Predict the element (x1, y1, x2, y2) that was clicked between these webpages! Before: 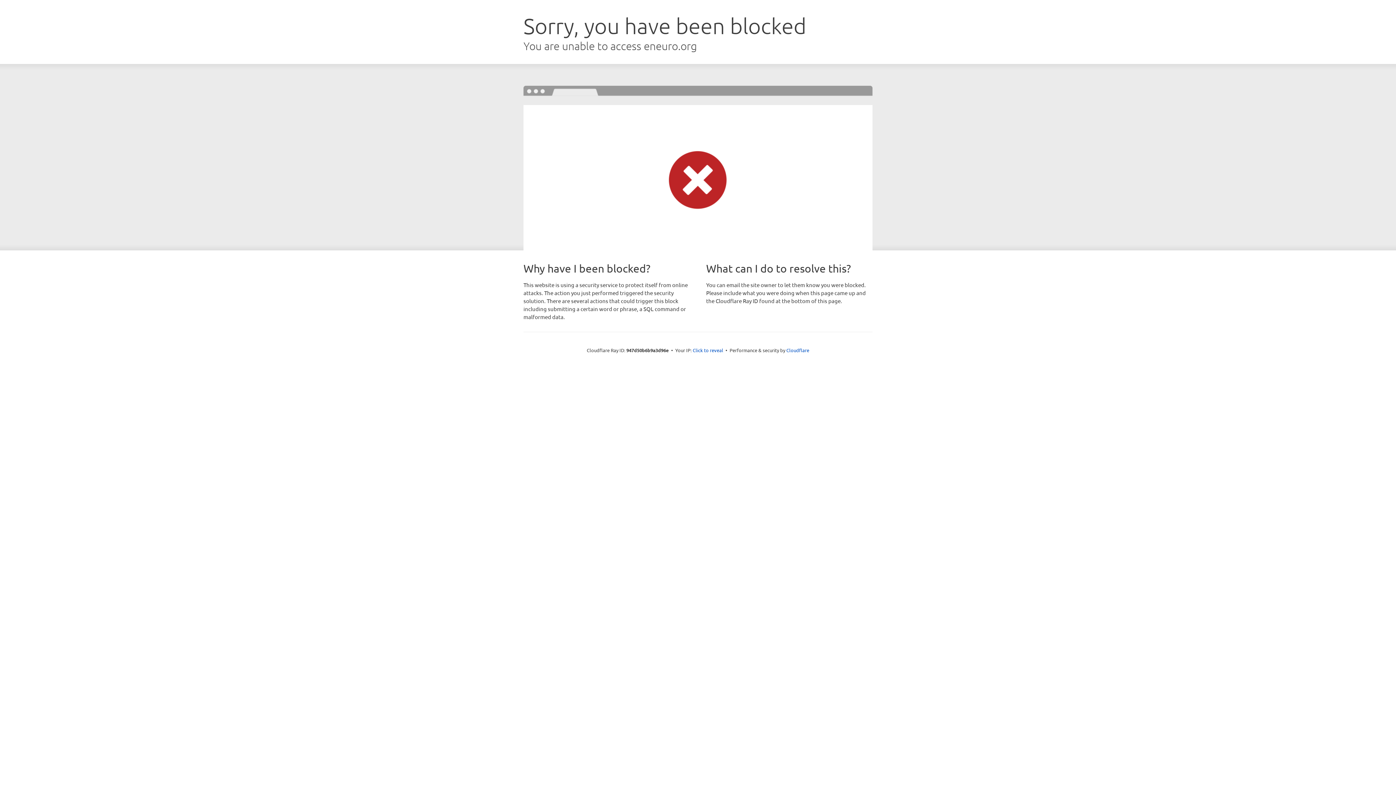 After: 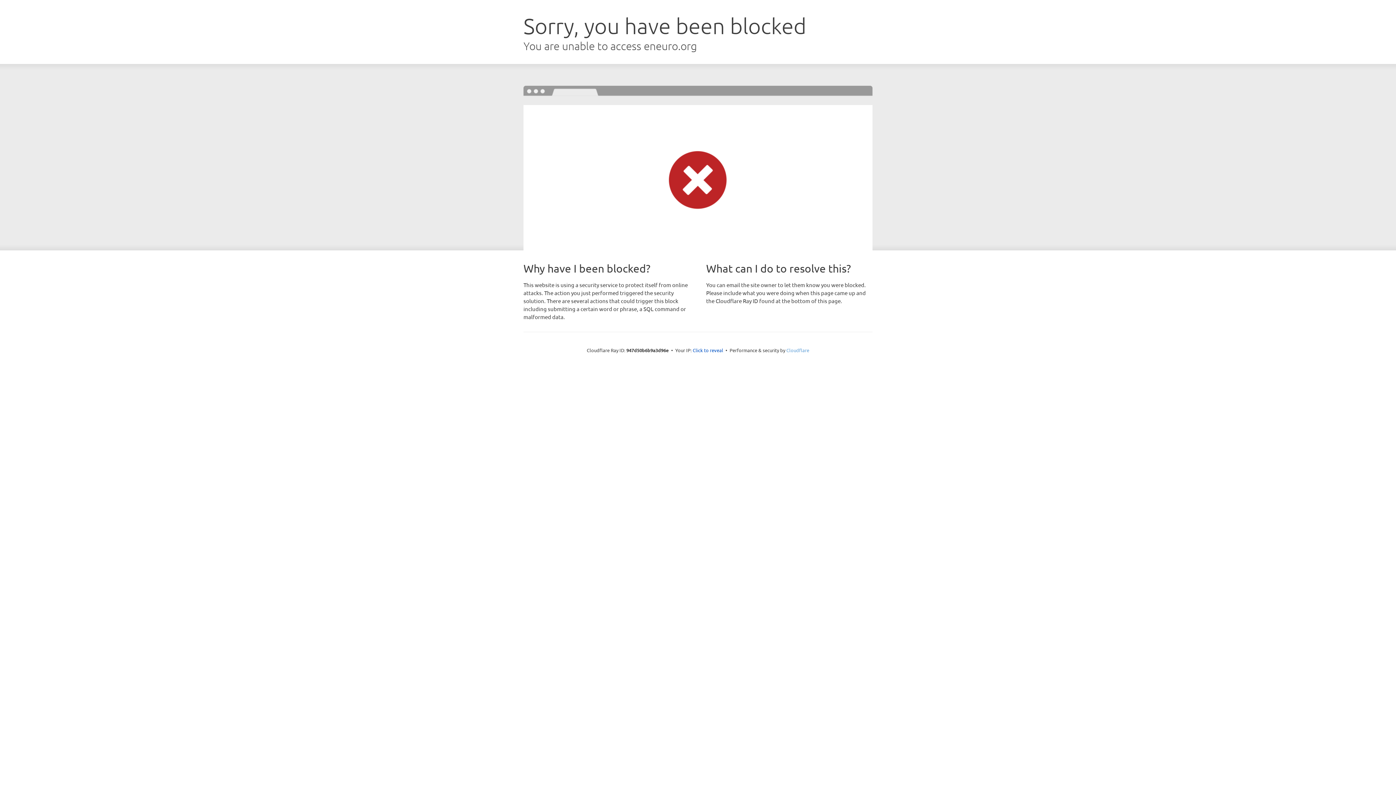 Action: label: Cloudflare bbox: (786, 347, 809, 353)